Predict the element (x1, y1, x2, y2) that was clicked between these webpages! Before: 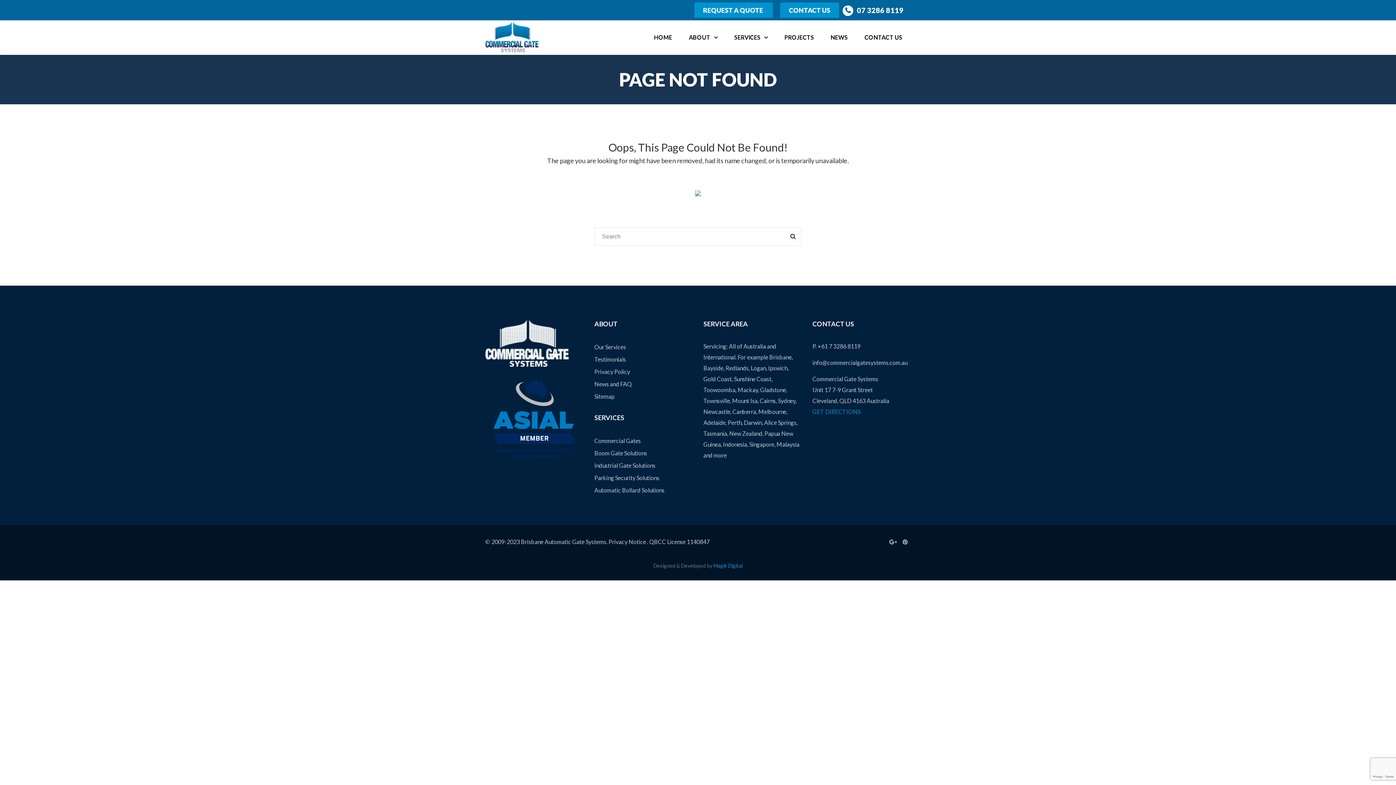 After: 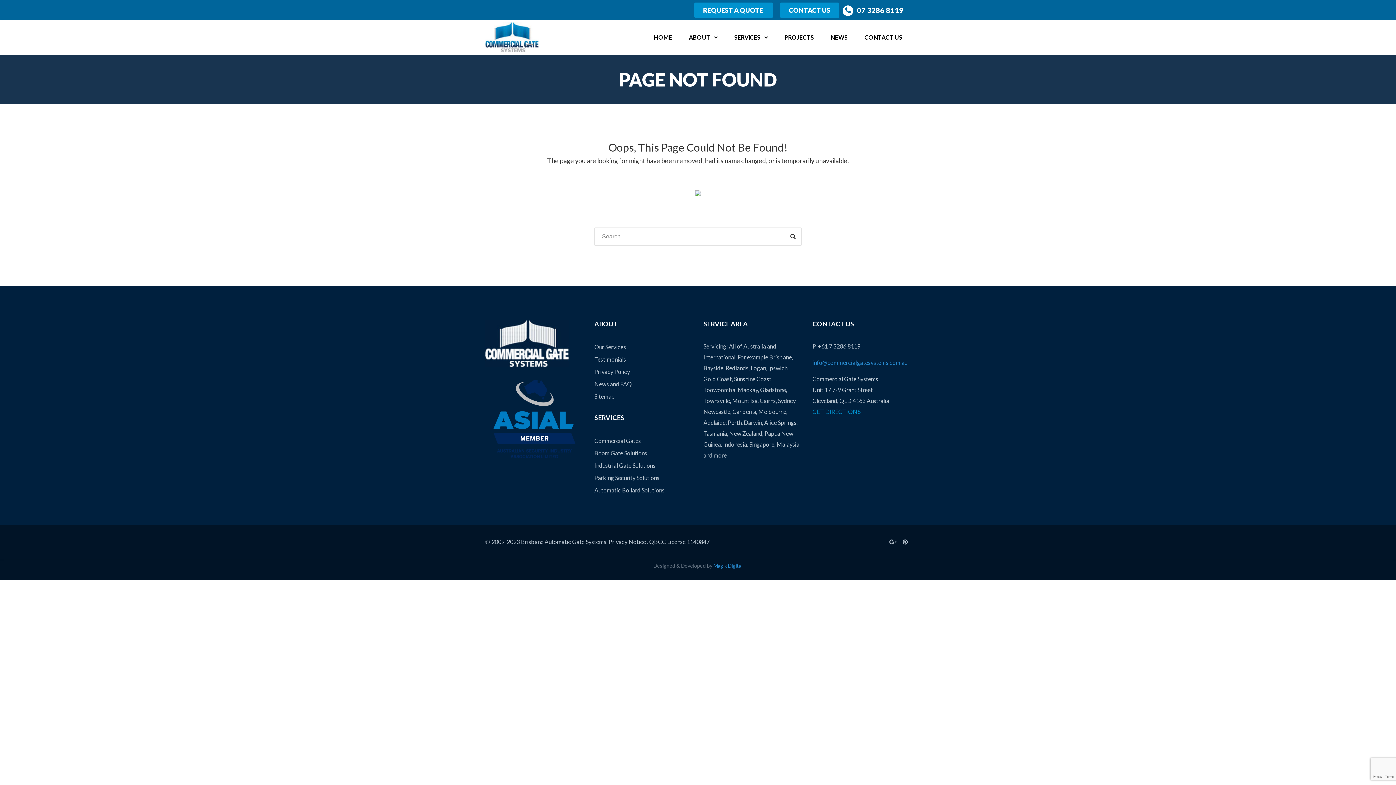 Action: label: info@commercialgatesystems.com.au bbox: (812, 359, 907, 366)